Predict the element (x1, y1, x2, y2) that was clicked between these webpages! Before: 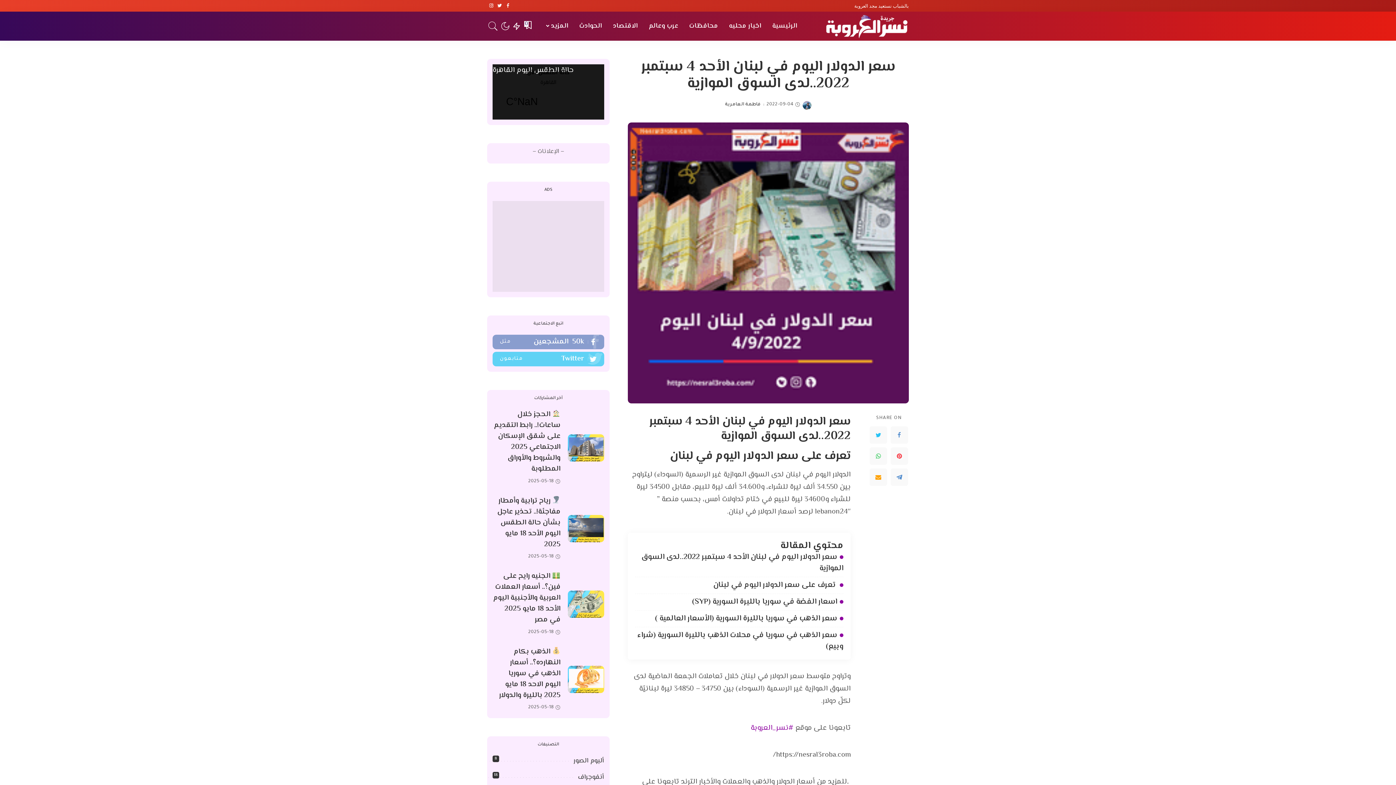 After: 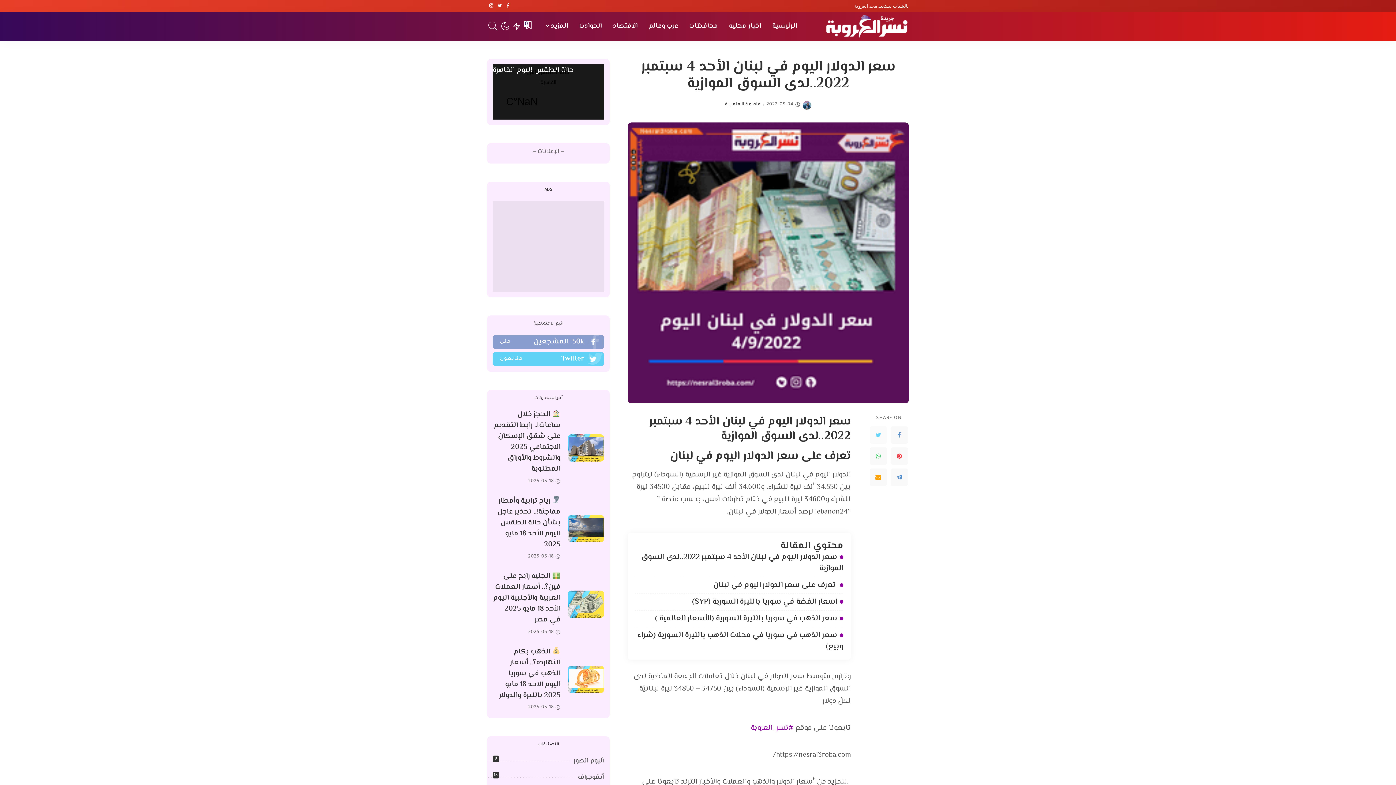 Action: bbox: (869, 426, 887, 443) label: Twitter